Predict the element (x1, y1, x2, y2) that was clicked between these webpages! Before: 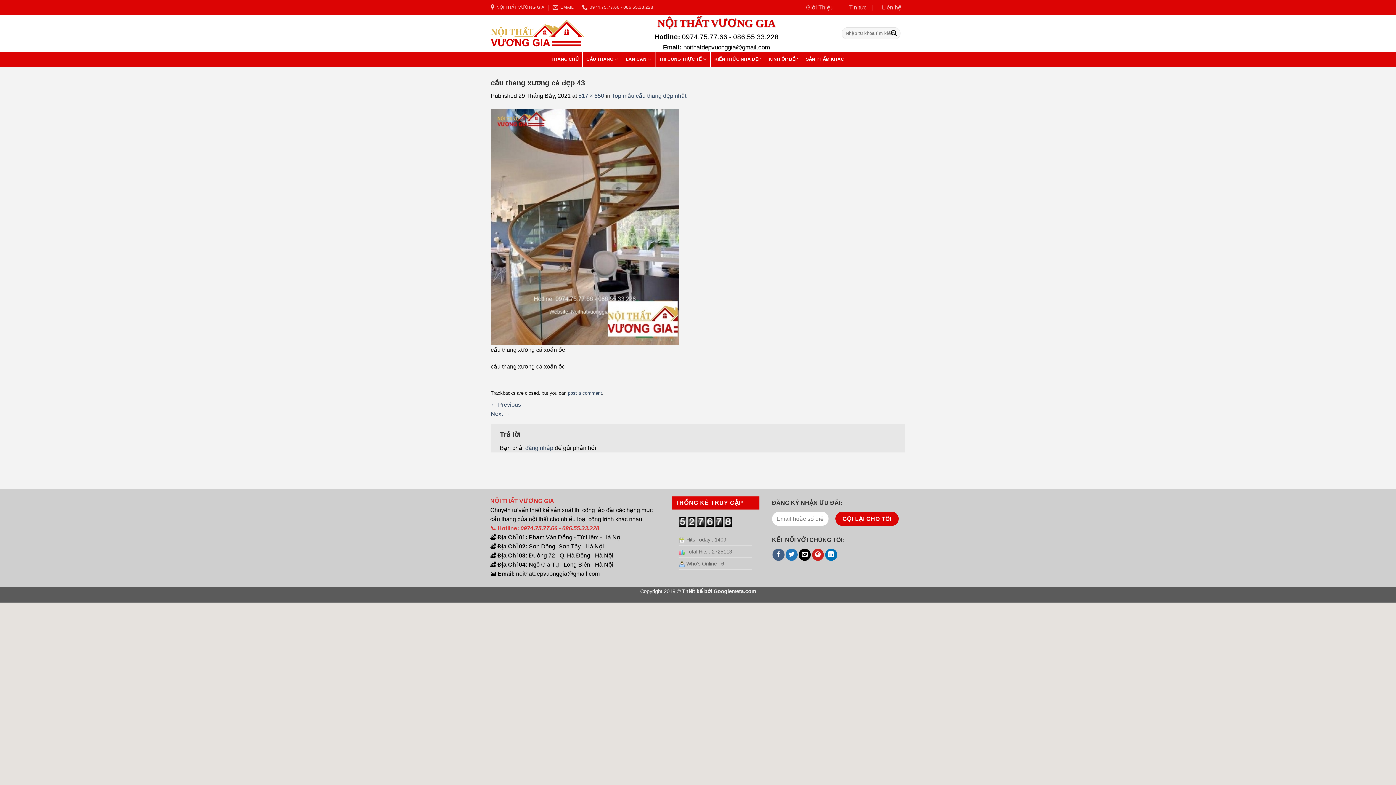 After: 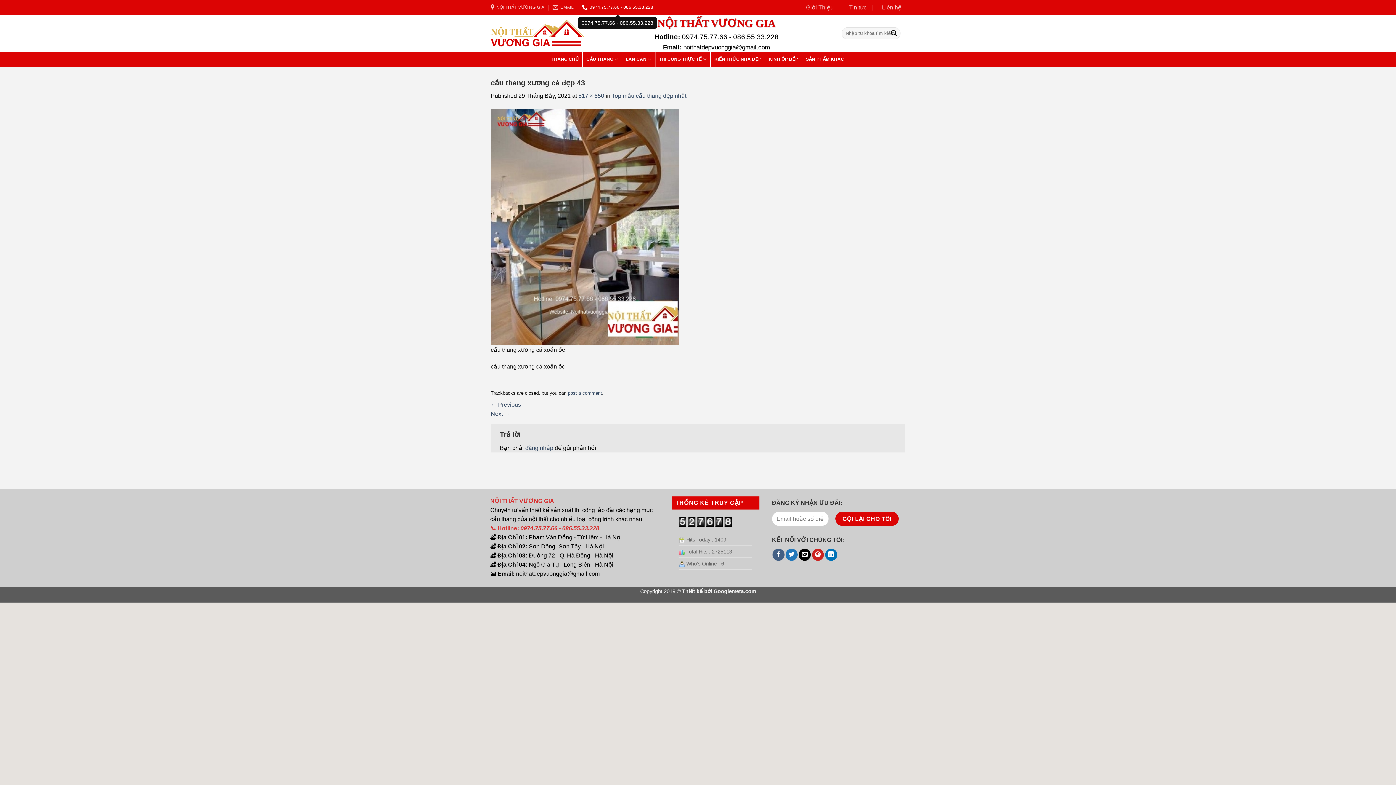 Action: label: 0974.75.77.66 - 086.55.33.228 bbox: (582, 2, 653, 12)